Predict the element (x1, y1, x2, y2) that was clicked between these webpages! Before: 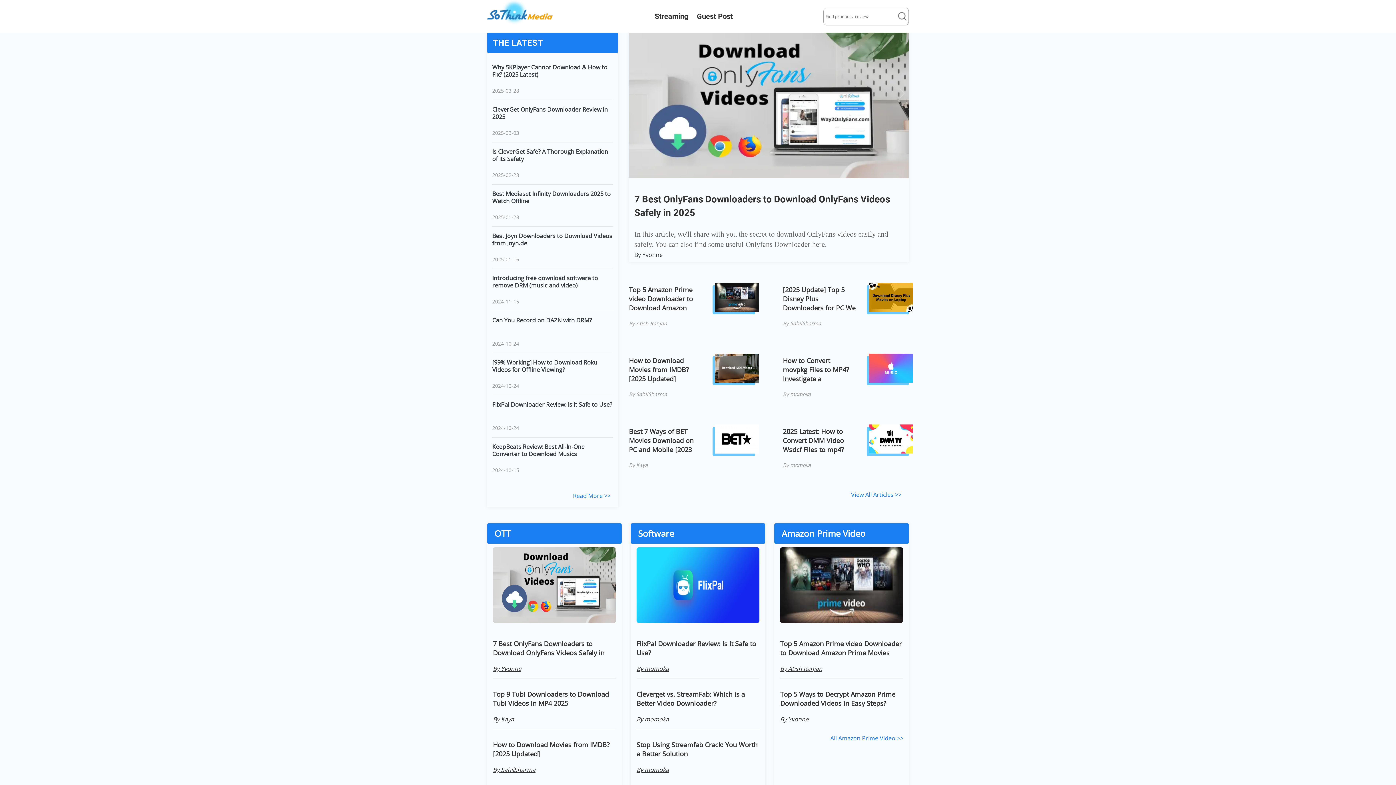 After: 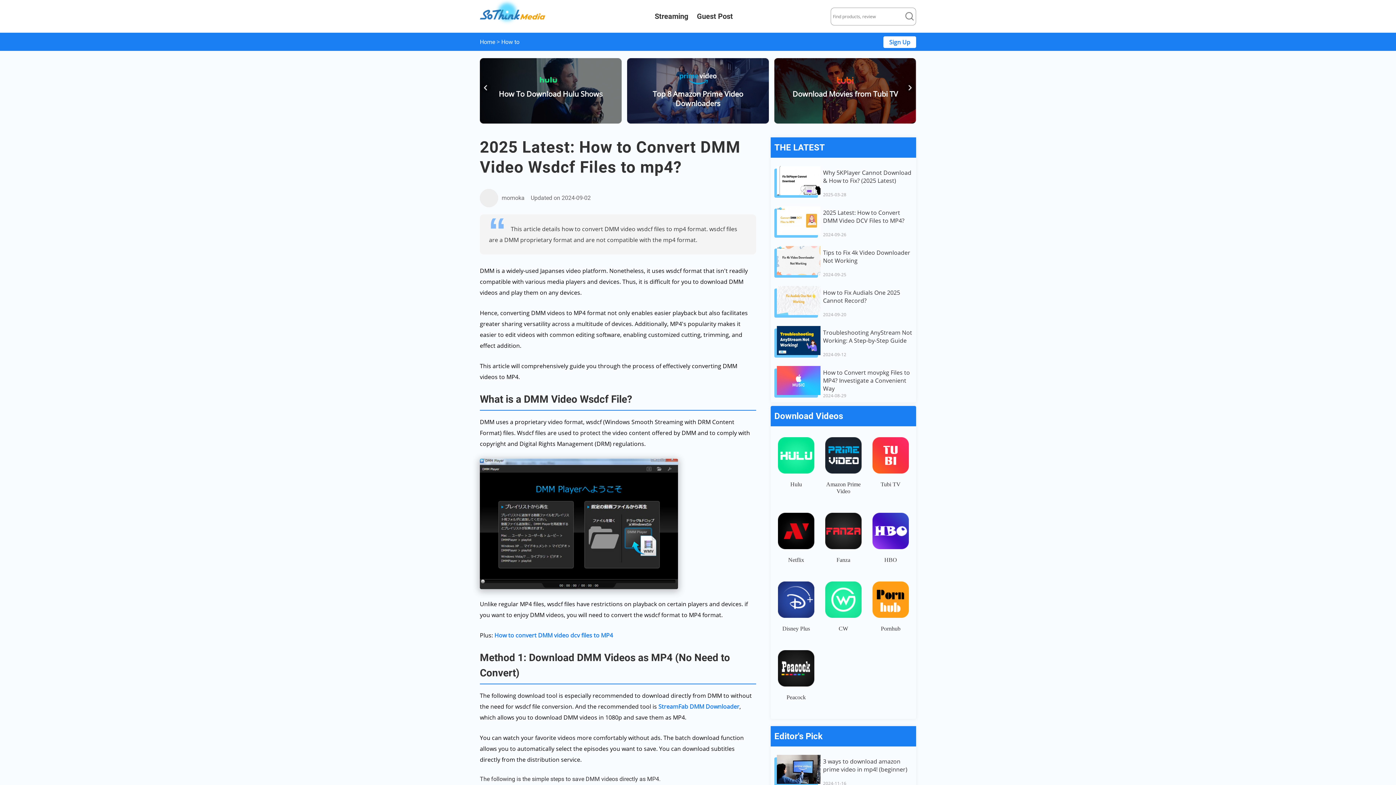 Action: bbox: (783, 427, 855, 454) label: 2025 Latest: How to Convert DMM Video Wsdcf Files to mp4?